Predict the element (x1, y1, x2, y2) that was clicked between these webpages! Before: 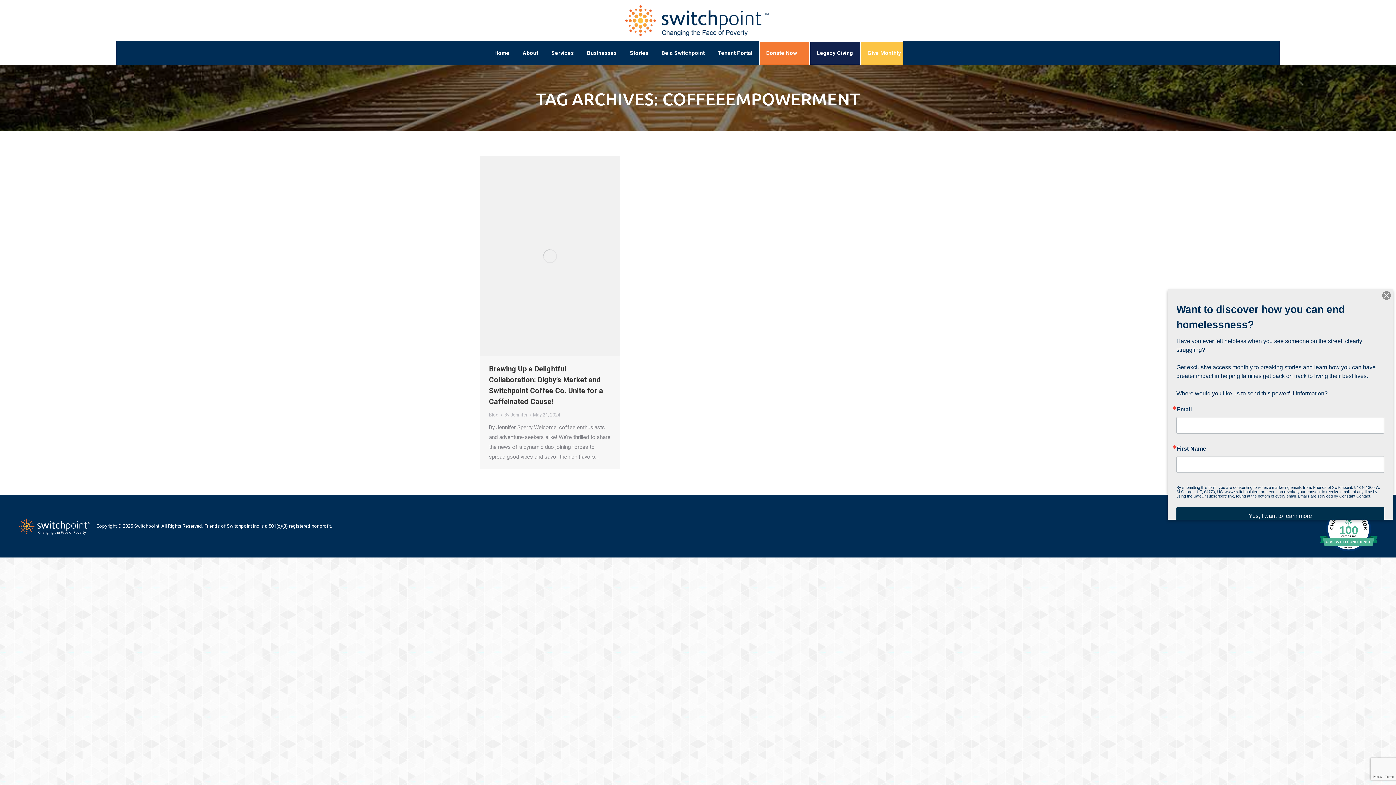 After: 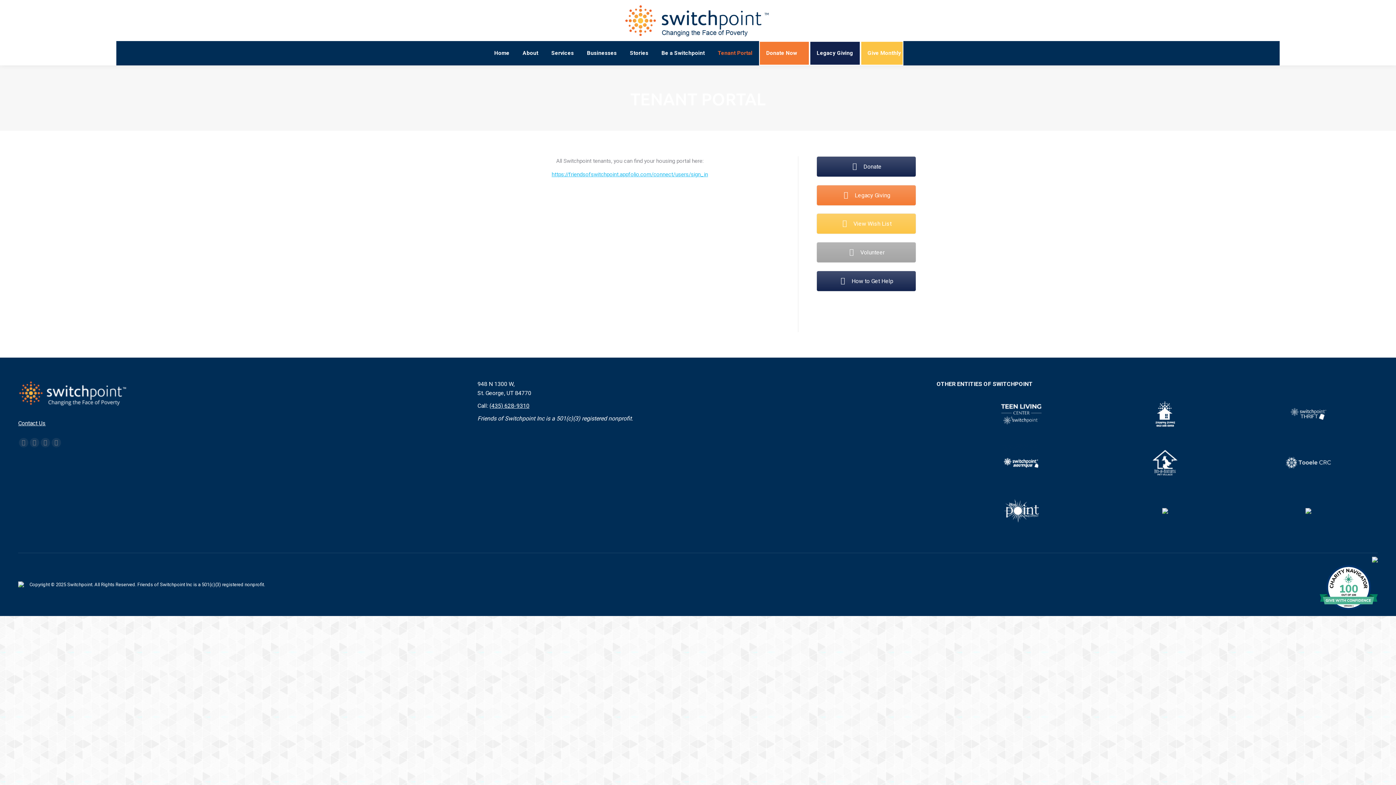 Action: label: Tenant Portal bbox: (716, 47, 754, 58)